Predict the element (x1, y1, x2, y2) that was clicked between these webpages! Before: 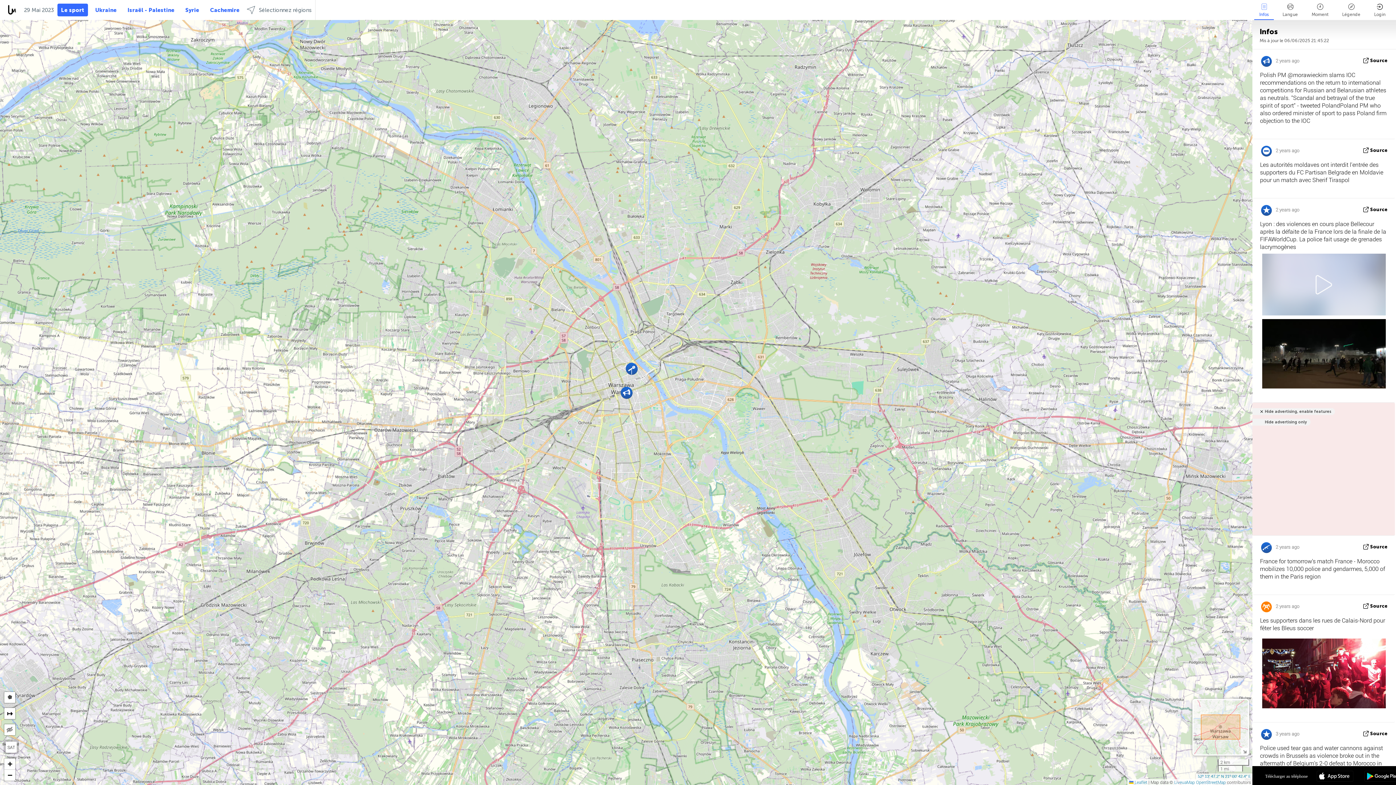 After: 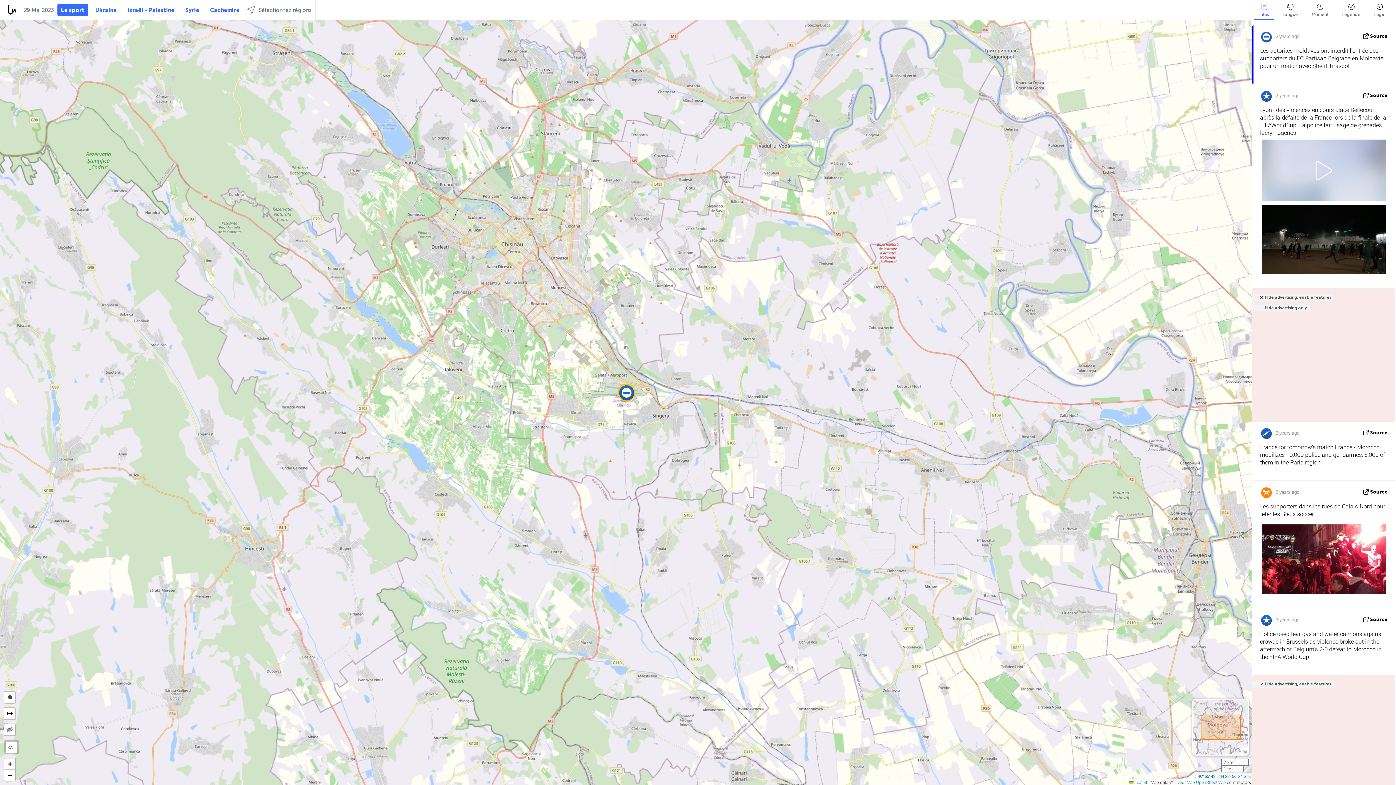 Action: label: Source bbox: (1370, 147, 1388, 153)